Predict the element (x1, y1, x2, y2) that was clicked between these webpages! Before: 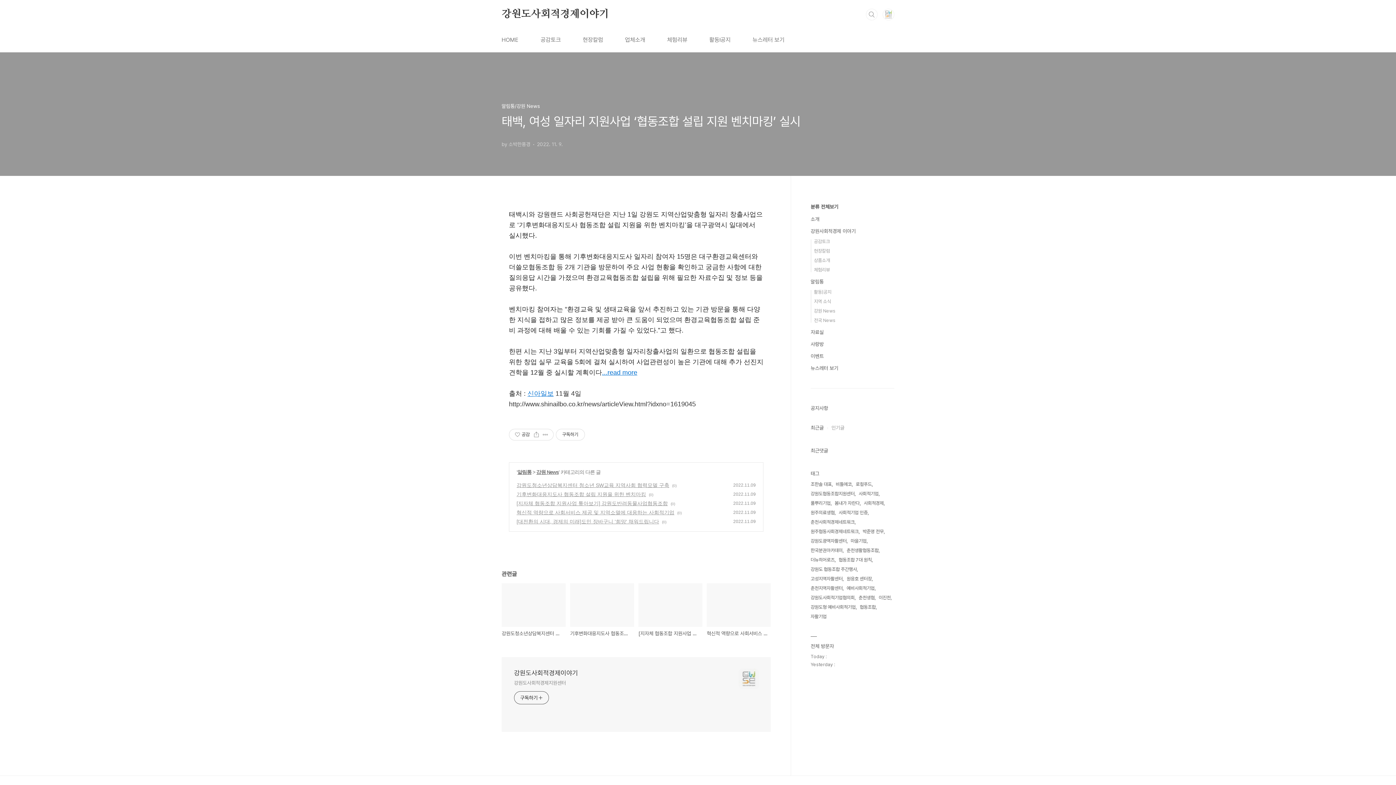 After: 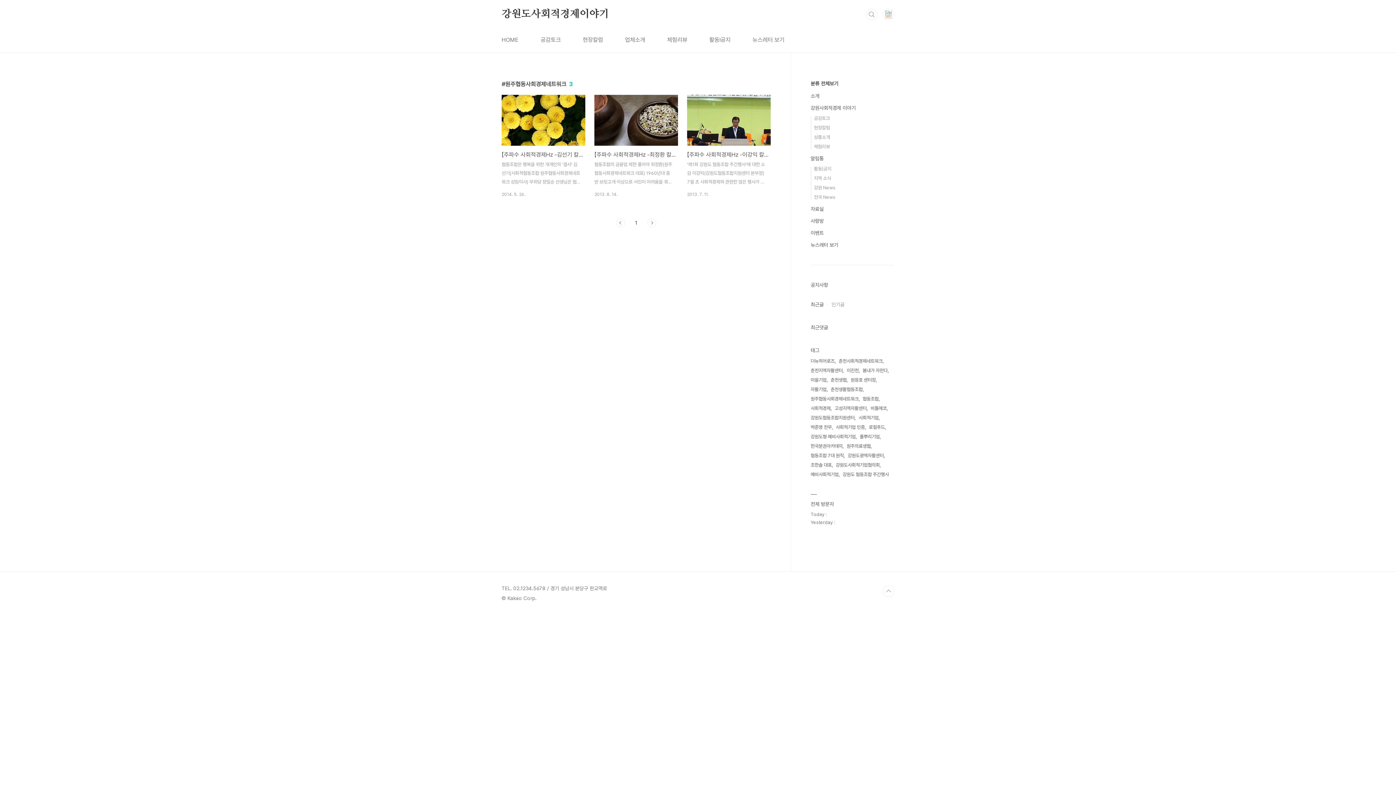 Action: bbox: (810, 527, 860, 536) label: 원주협동사회경제네트워크